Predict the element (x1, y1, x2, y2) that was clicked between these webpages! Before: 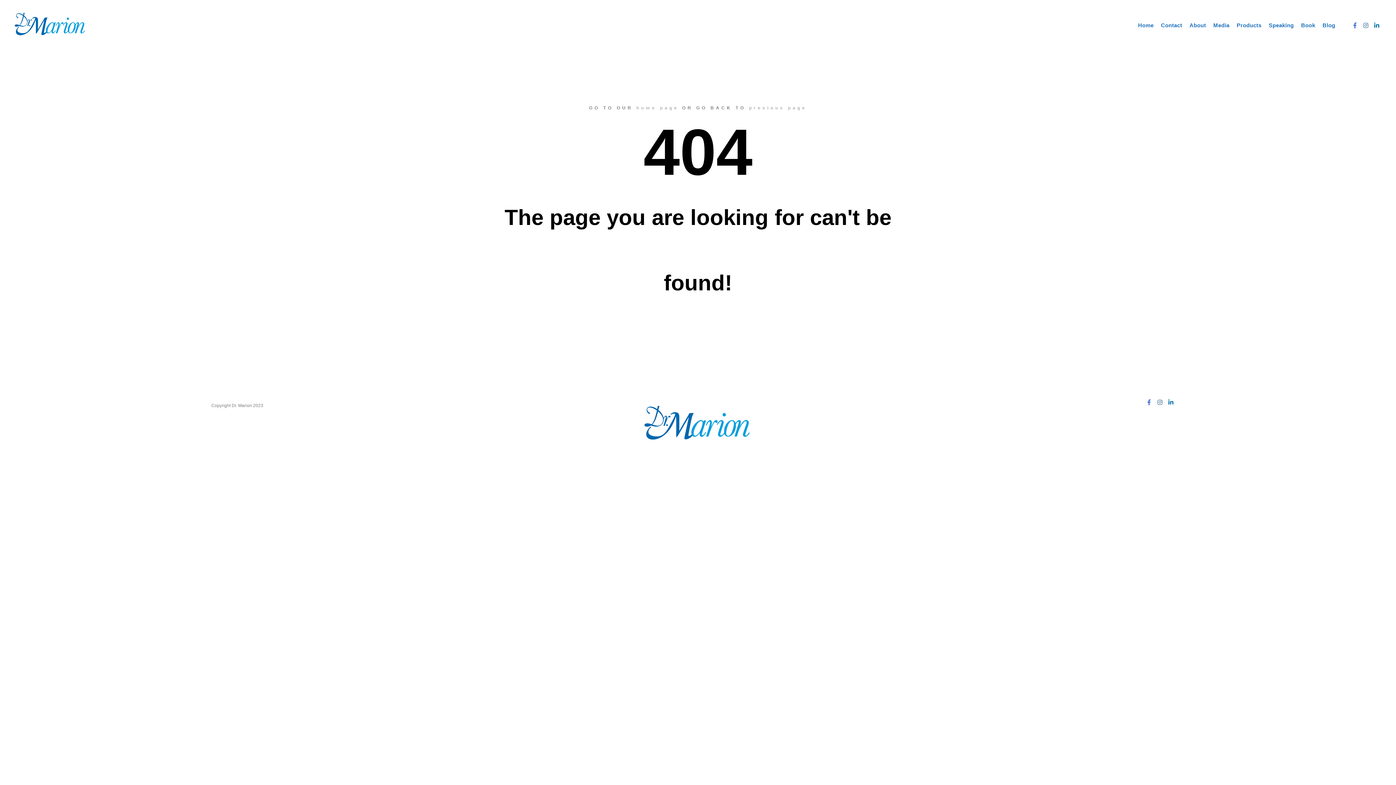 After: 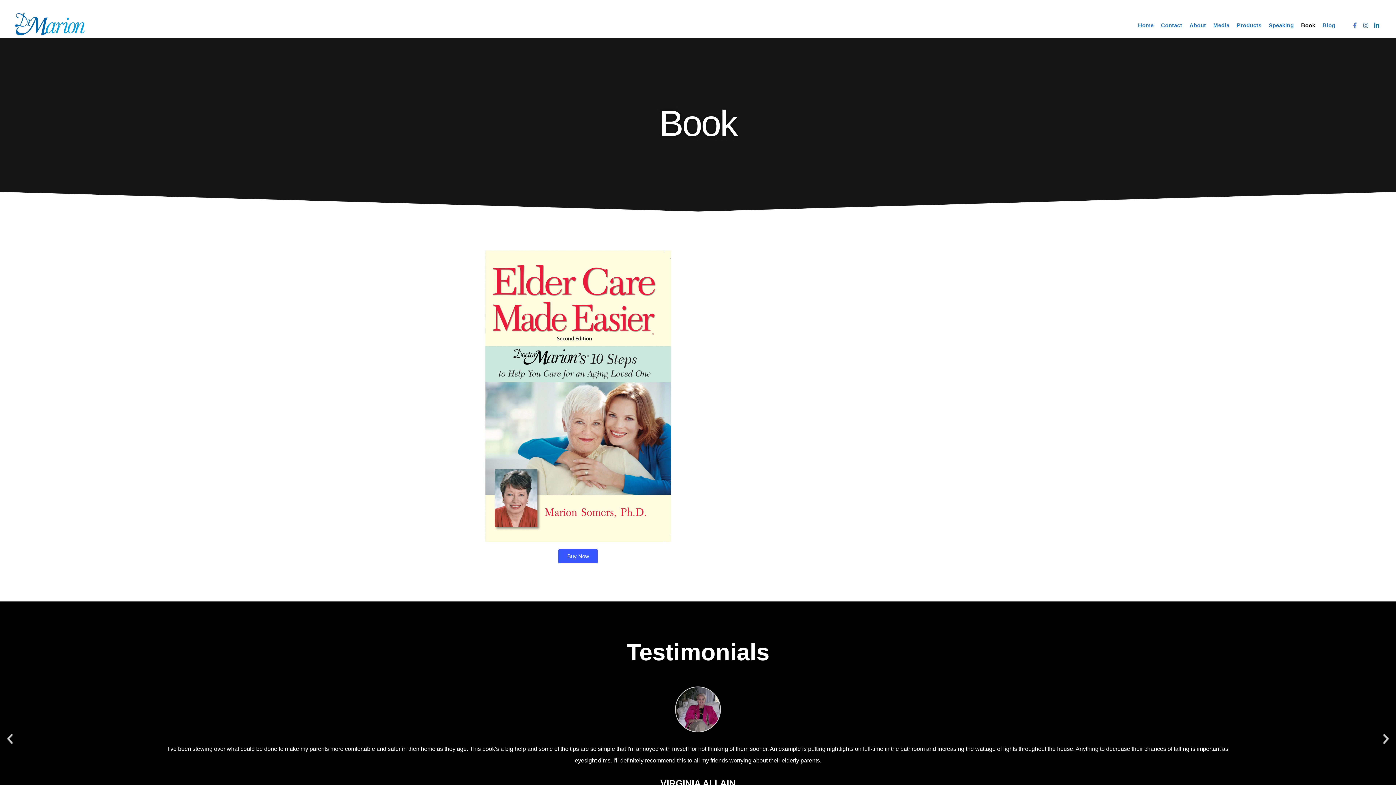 Action: bbox: (1297, 0, 1319, 50) label: Book